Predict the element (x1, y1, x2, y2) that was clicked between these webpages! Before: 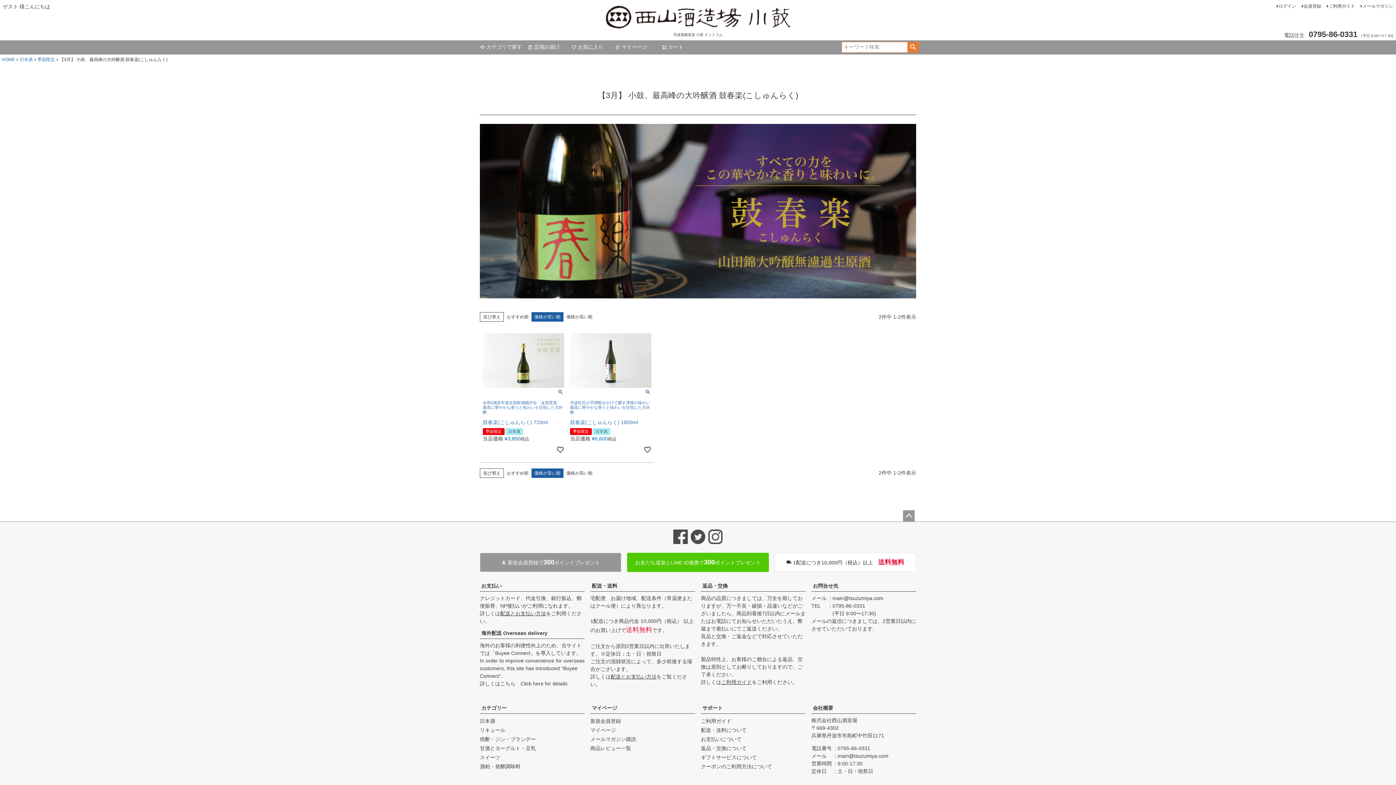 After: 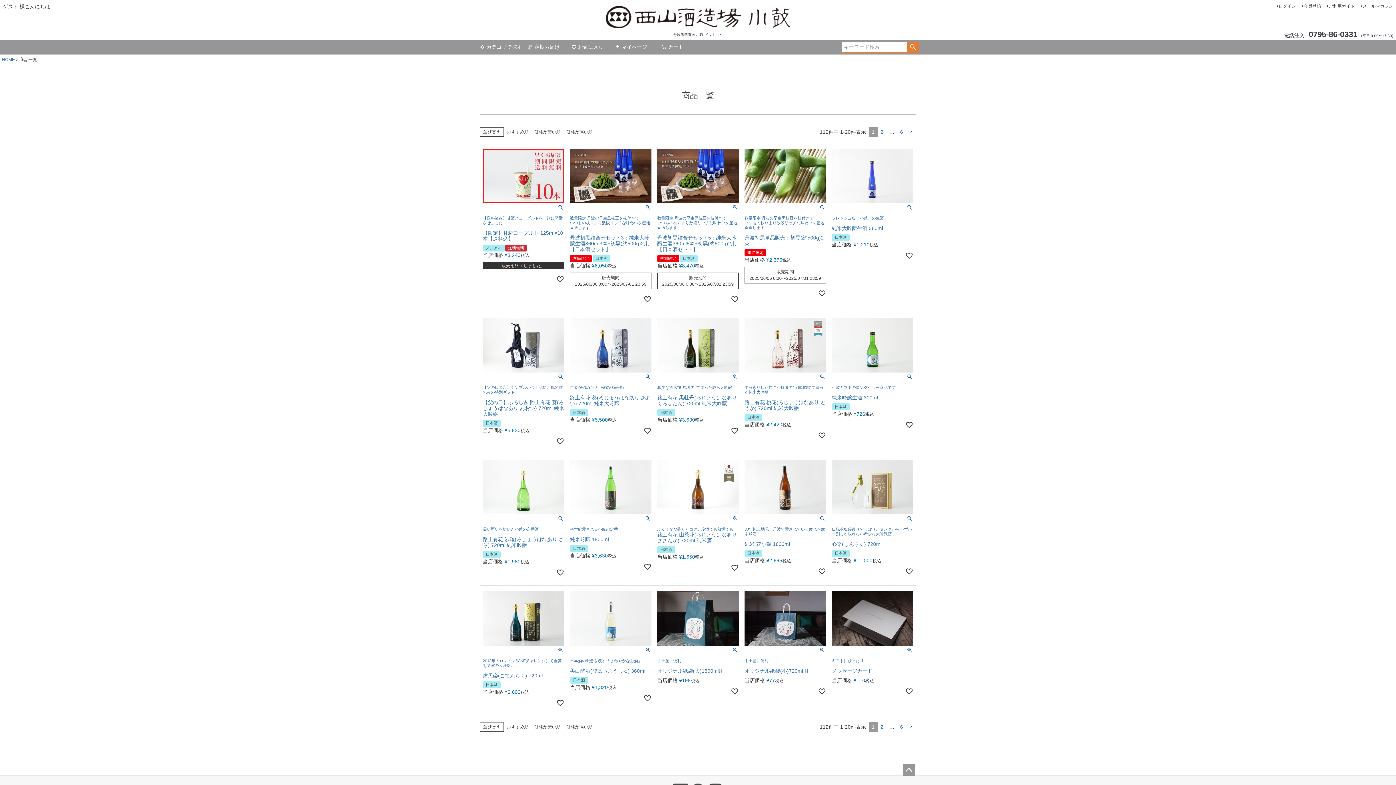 Action: bbox: (907, 42, 918, 52) label: 検索